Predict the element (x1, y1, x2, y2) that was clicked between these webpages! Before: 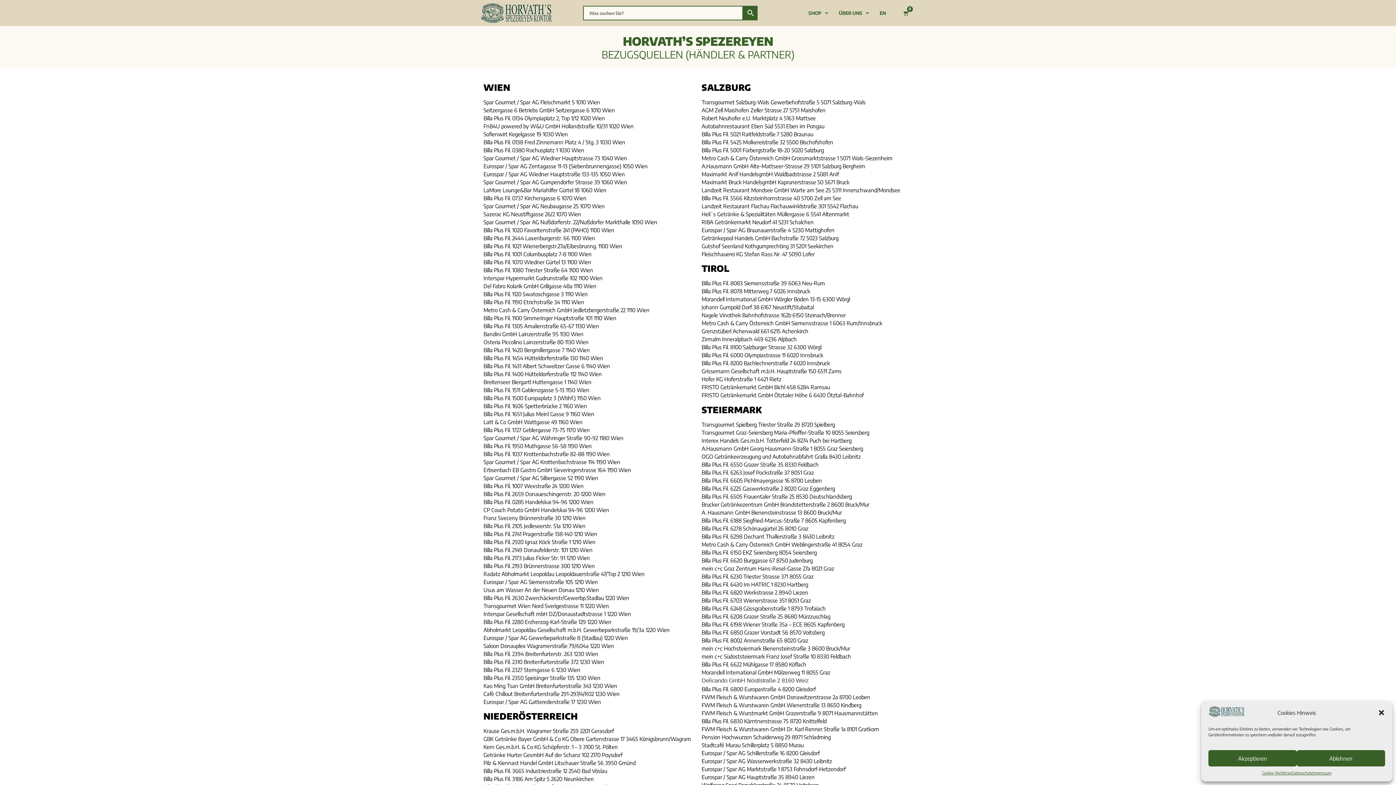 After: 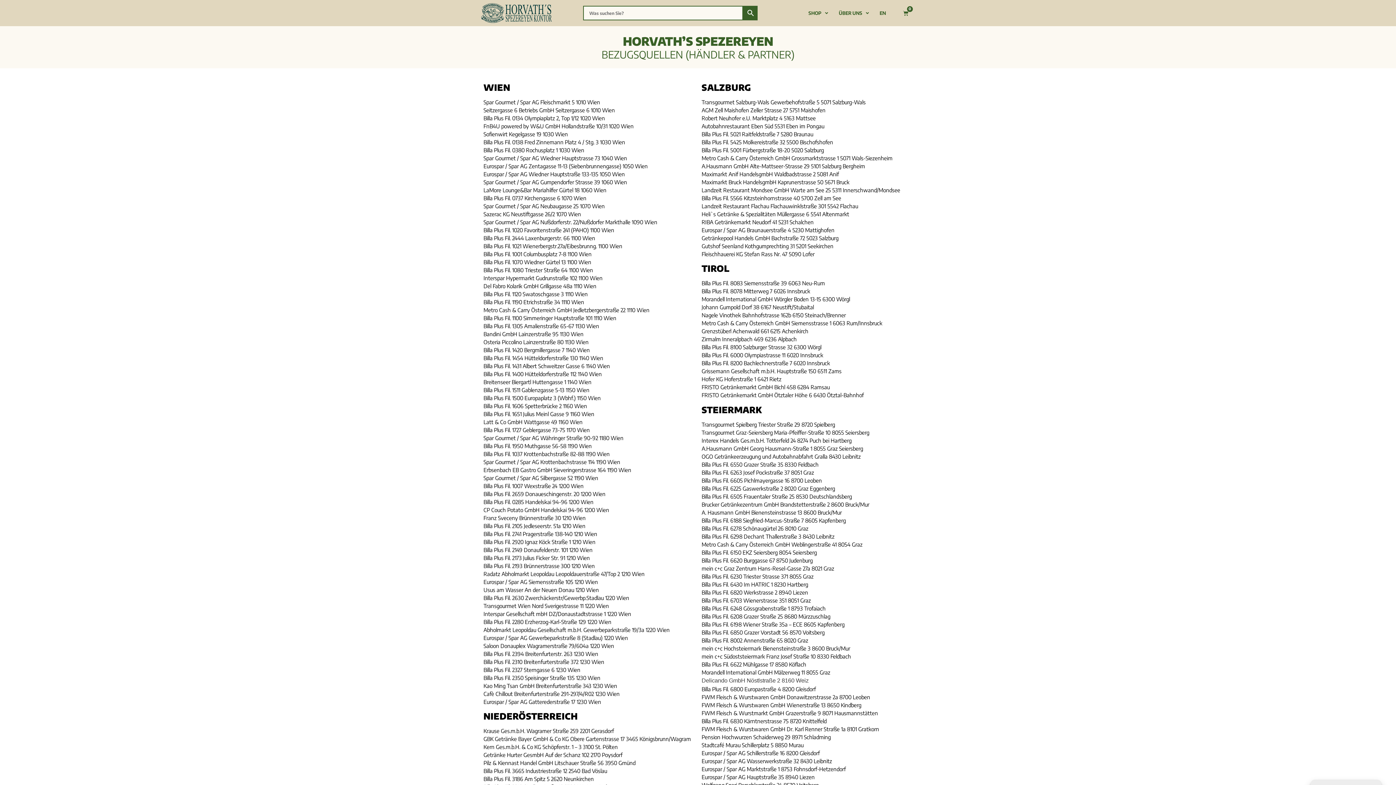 Action: bbox: (1297, 750, 1385, 766) label: Ablehnen